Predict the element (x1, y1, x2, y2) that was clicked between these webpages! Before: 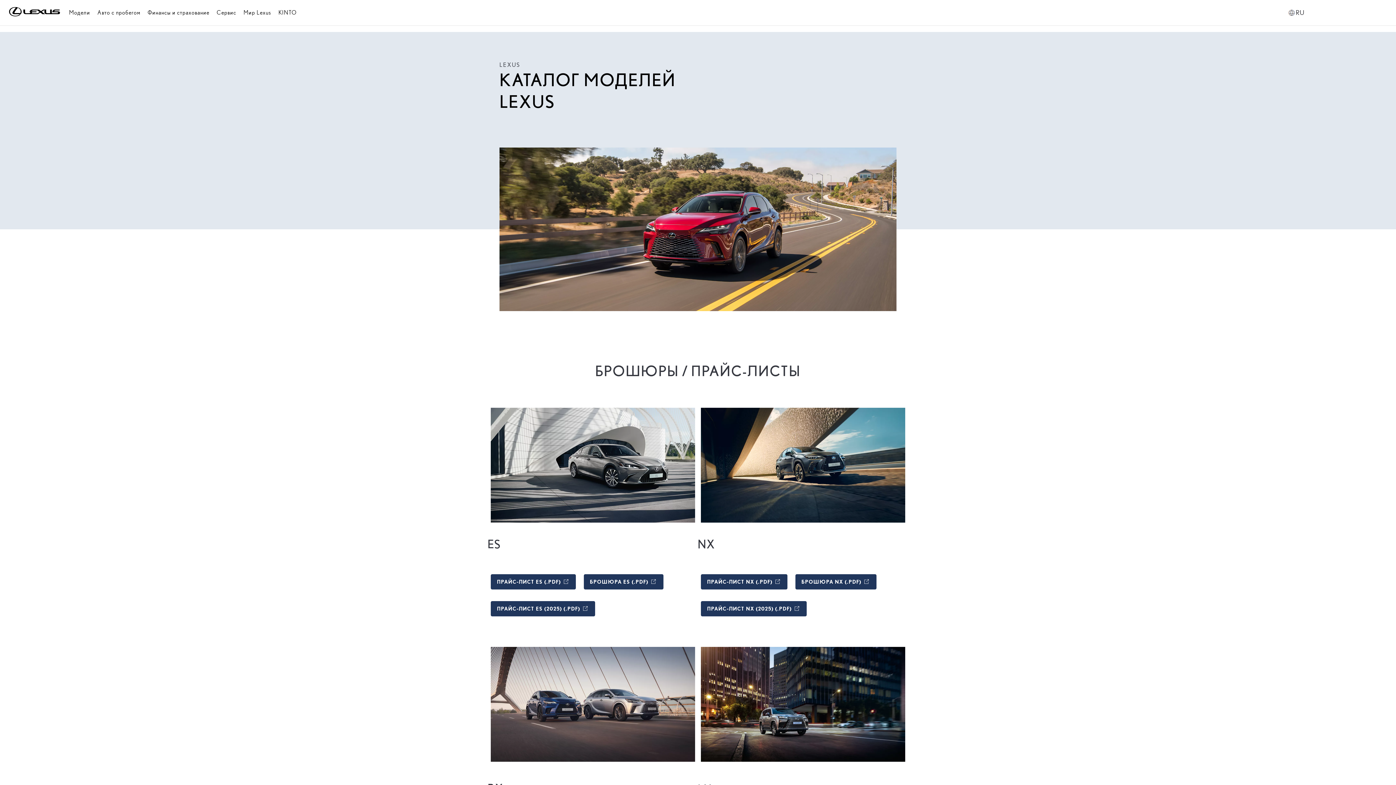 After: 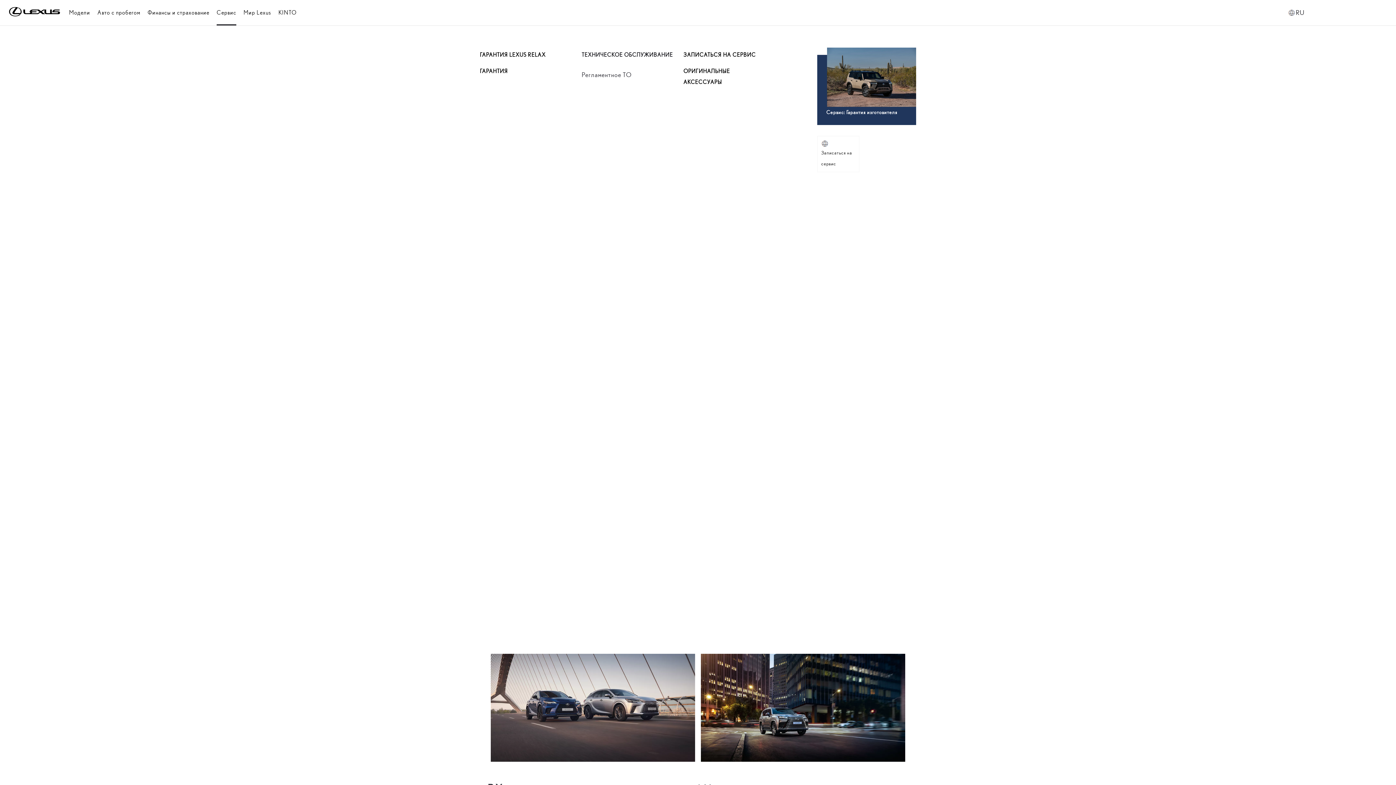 Action: label: Сервис bbox: (216, 9, 236, 16)